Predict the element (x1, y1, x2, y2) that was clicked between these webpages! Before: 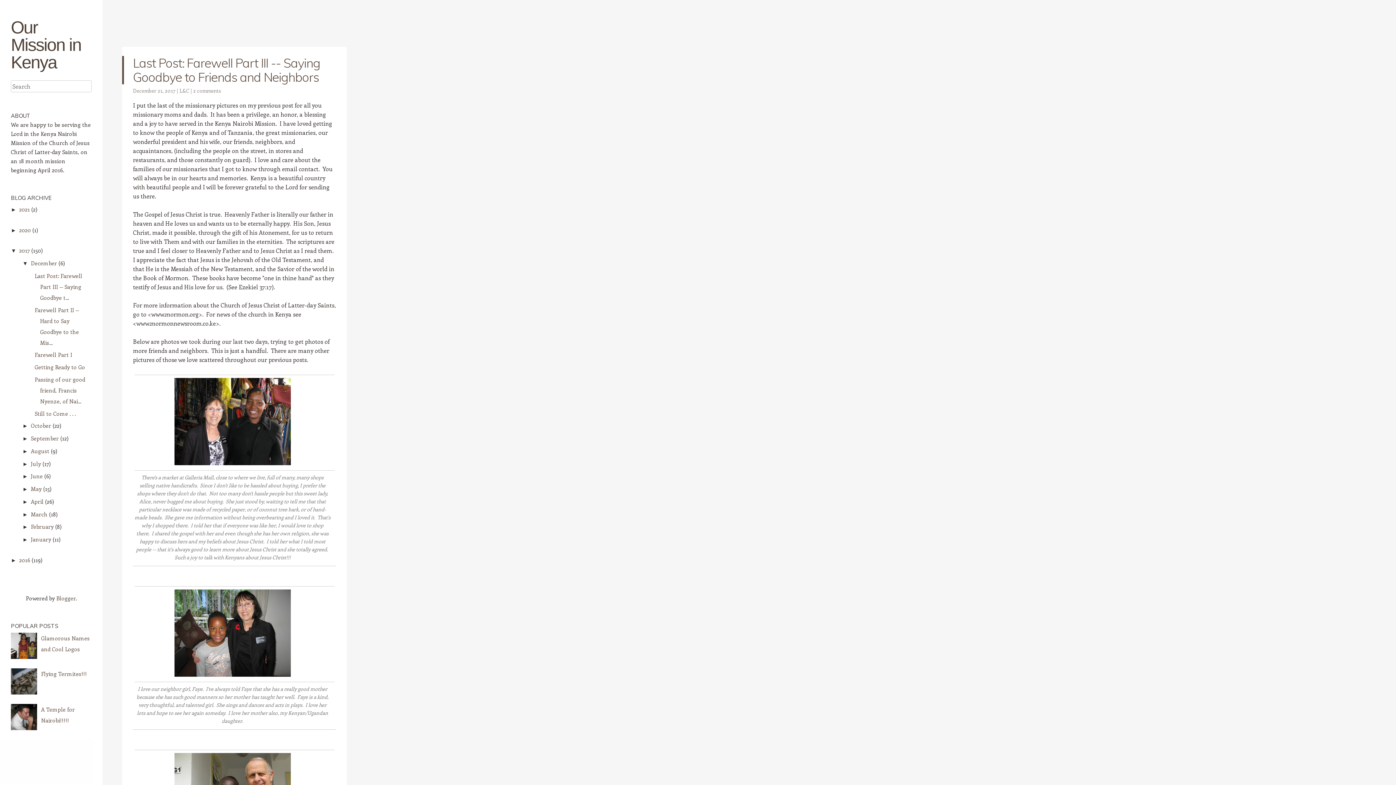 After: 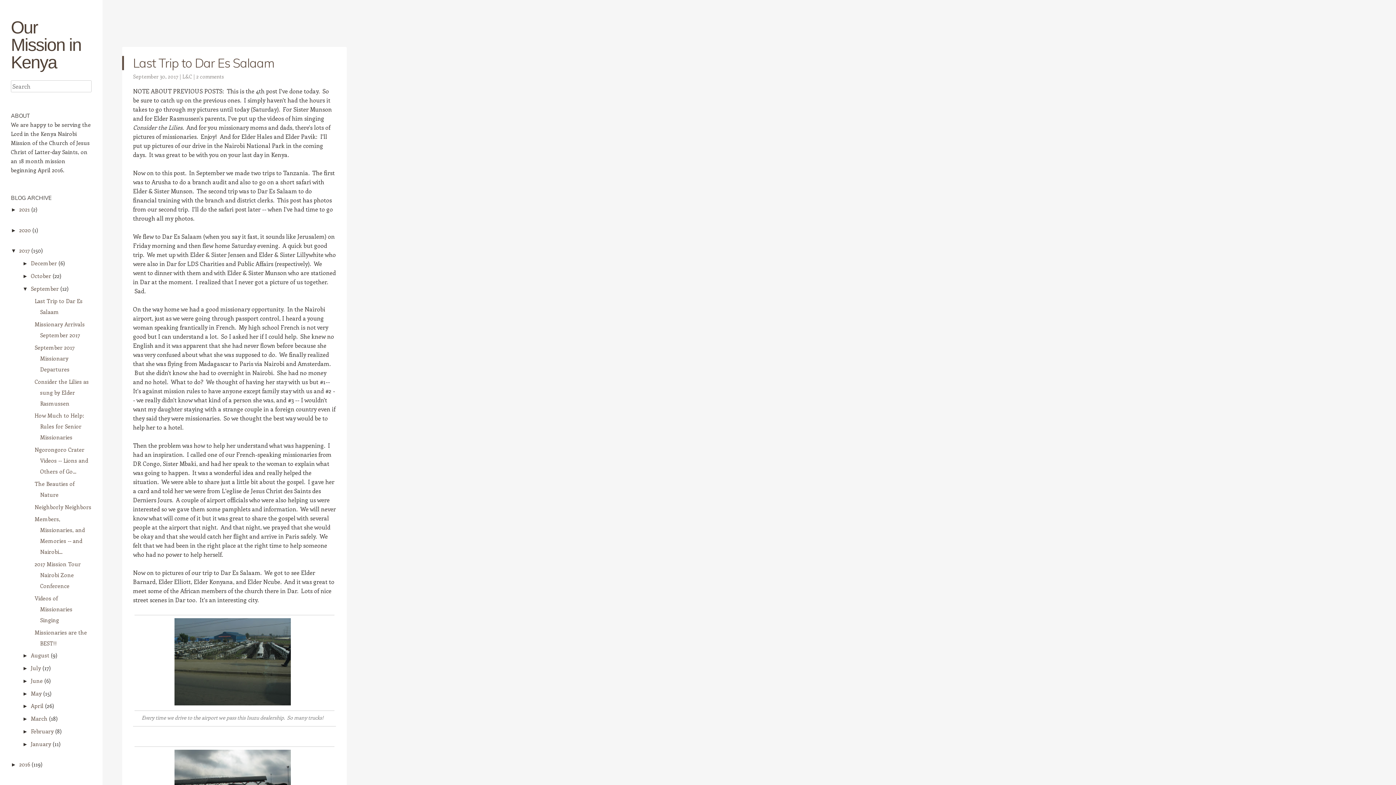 Action: bbox: (30, 434, 58, 442) label: September